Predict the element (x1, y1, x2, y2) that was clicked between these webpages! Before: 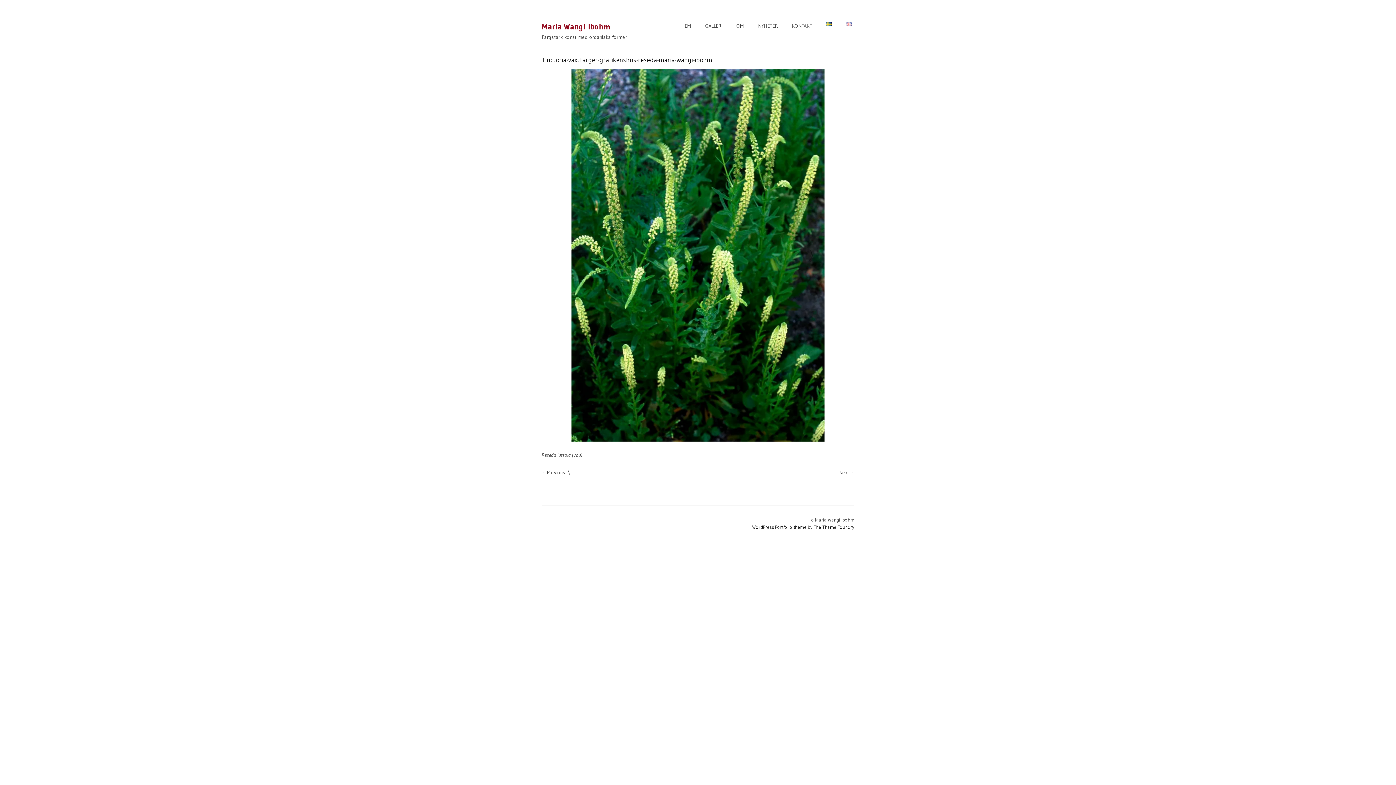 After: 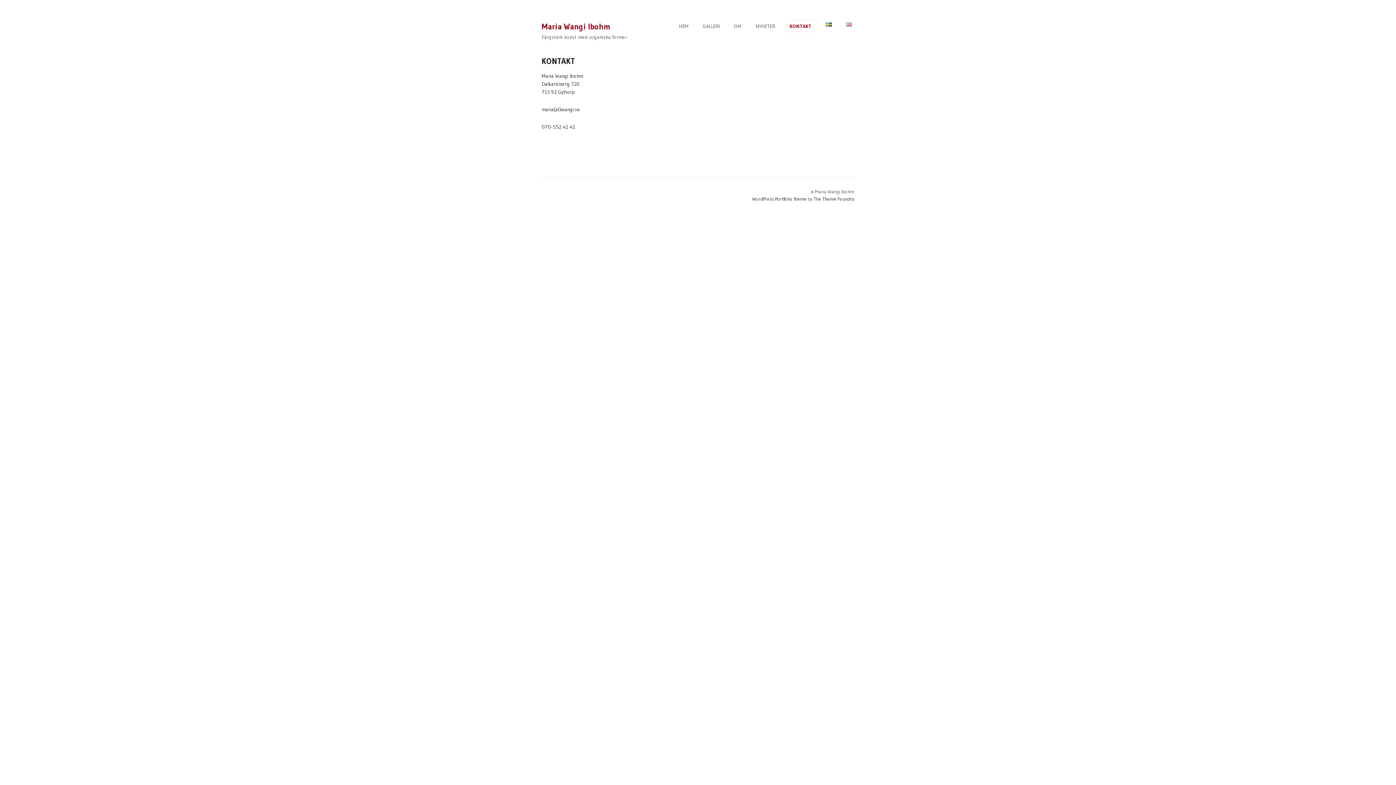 Action: label: KONTAKT bbox: (789, 20, 814, 31)